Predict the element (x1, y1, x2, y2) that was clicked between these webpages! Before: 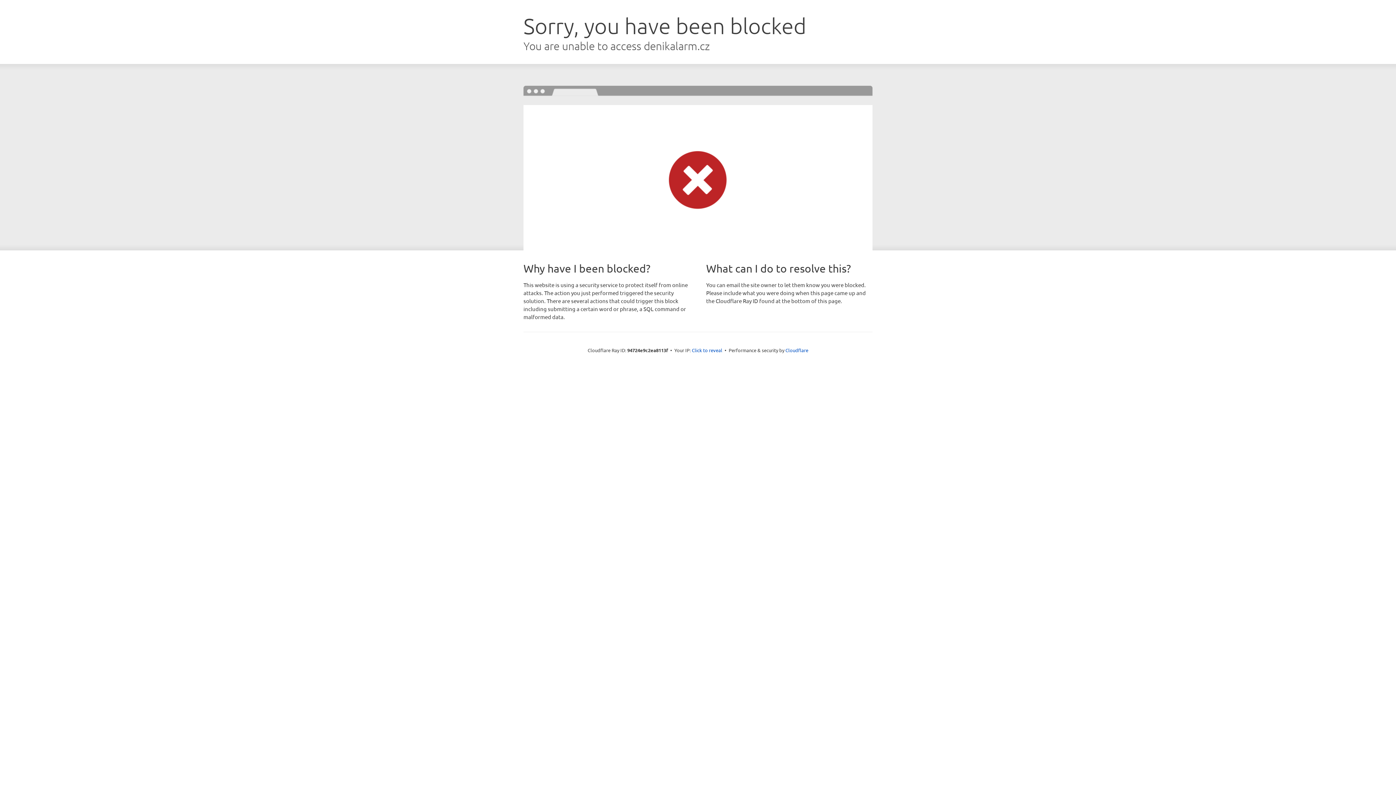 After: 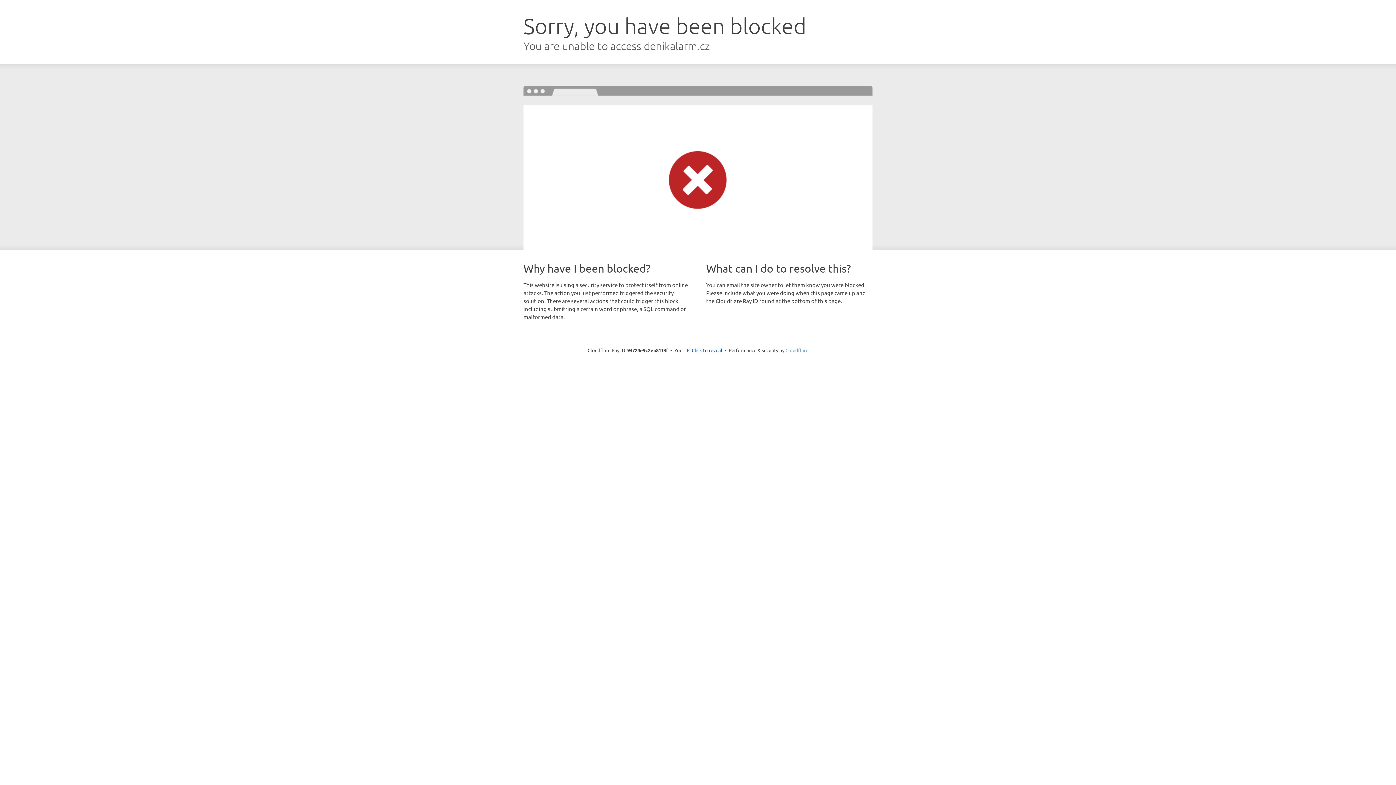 Action: label: Cloudflare bbox: (785, 347, 808, 353)